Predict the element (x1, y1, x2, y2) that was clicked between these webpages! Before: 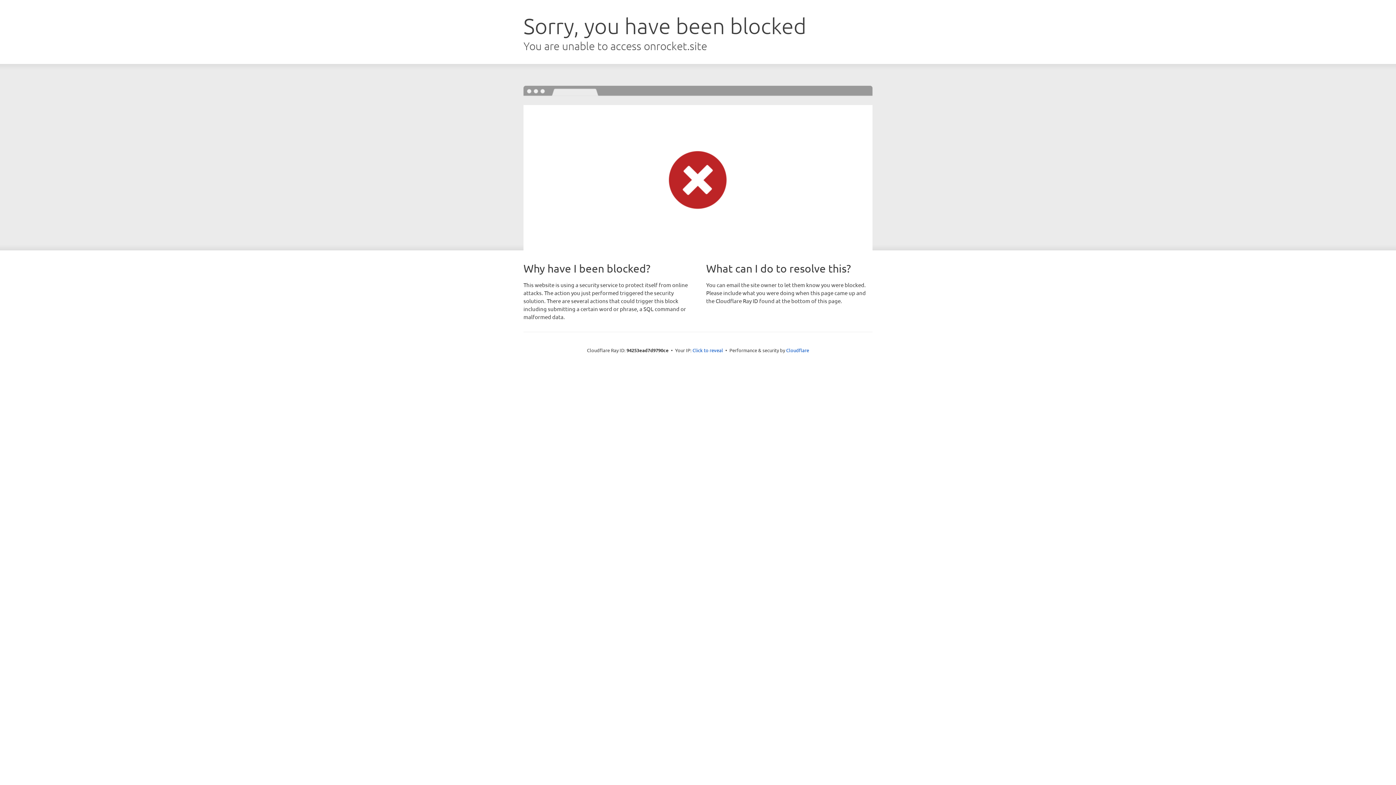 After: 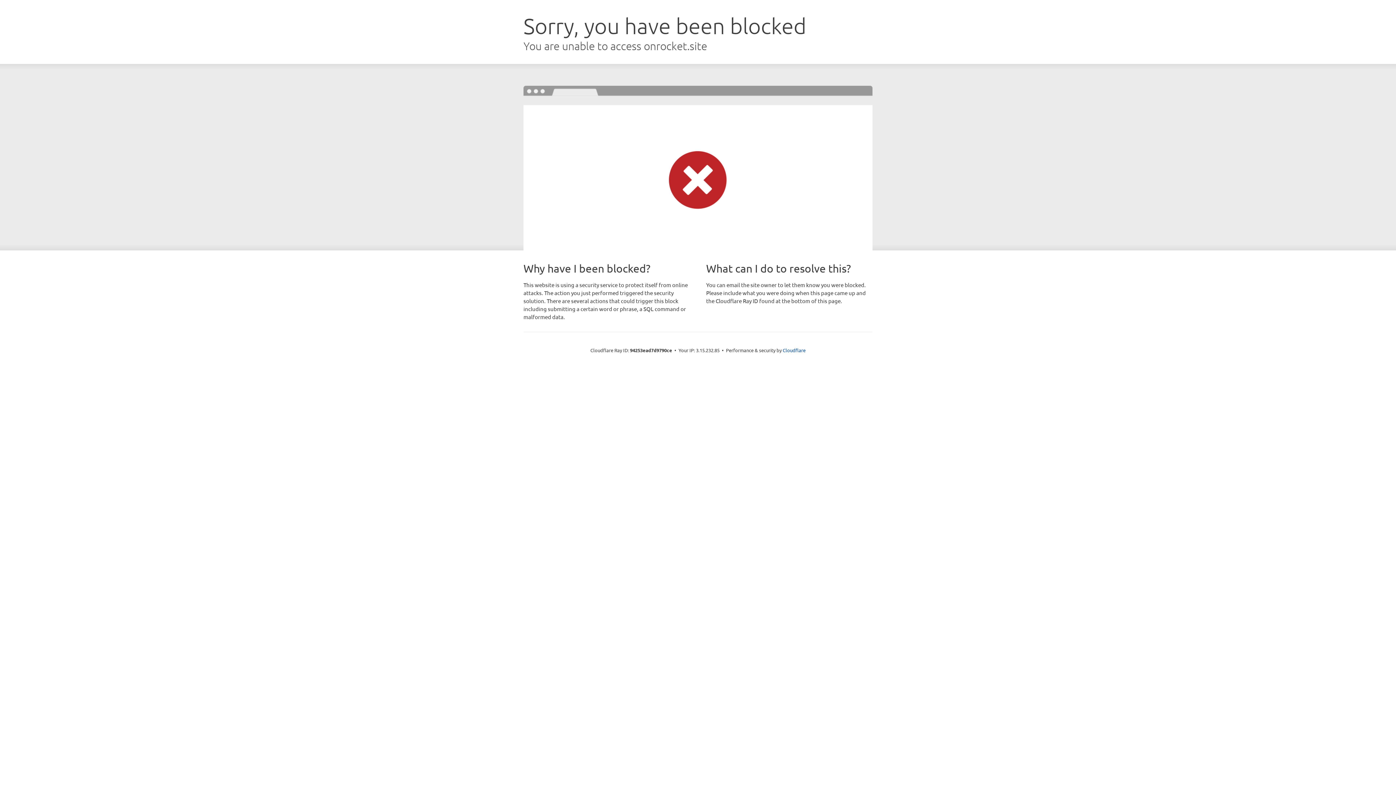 Action: label: Click to reveal bbox: (692, 346, 723, 353)